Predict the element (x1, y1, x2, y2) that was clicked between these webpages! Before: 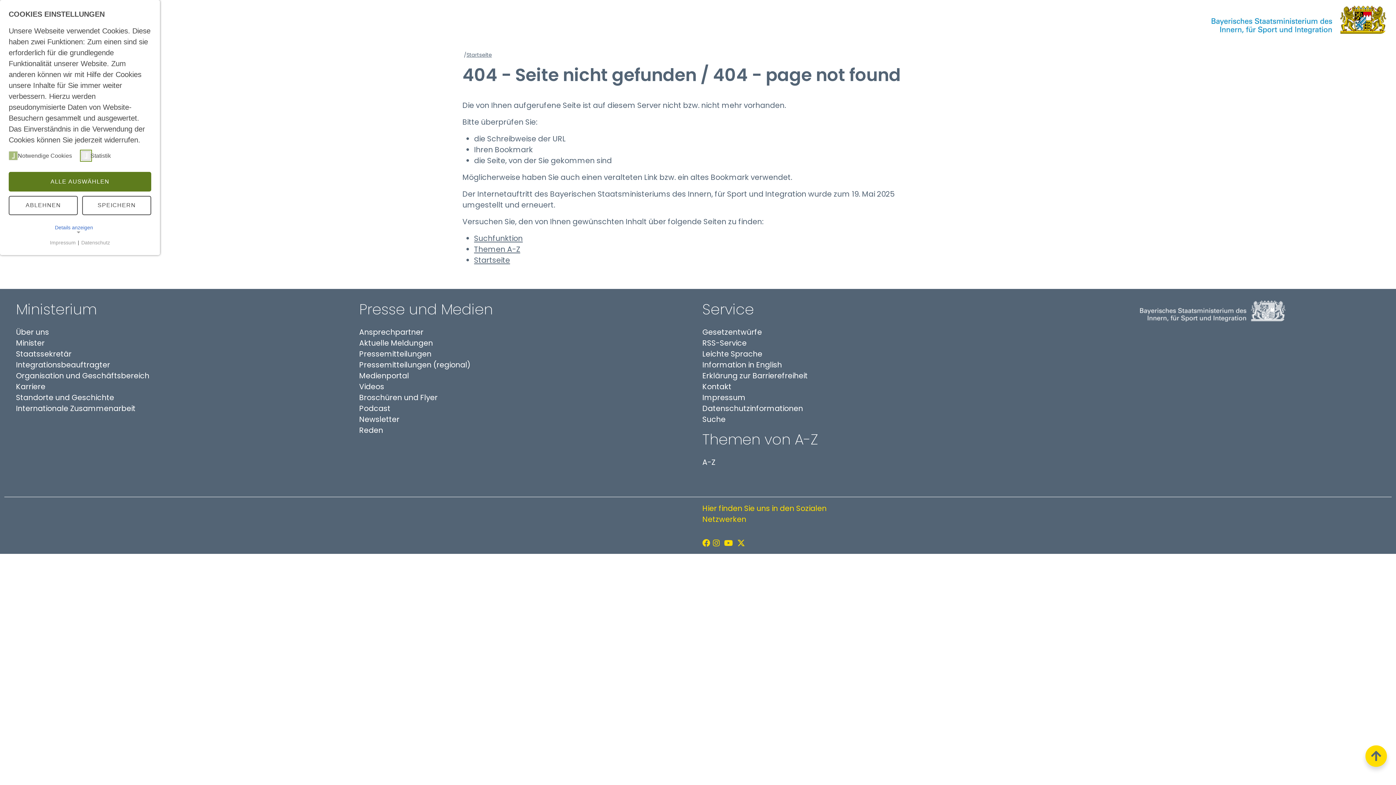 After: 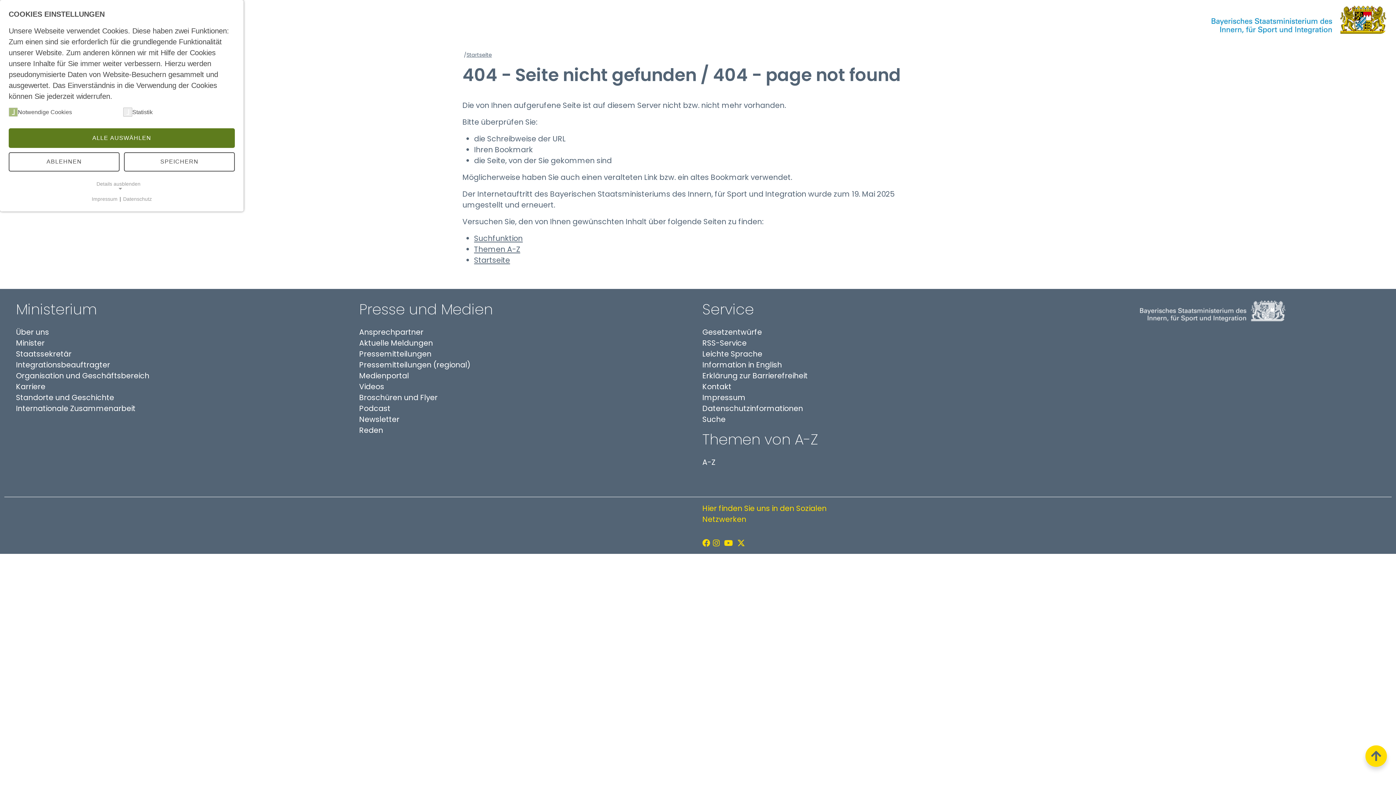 Action: bbox: (54, 224, 105, 231) label: Details anzeigen